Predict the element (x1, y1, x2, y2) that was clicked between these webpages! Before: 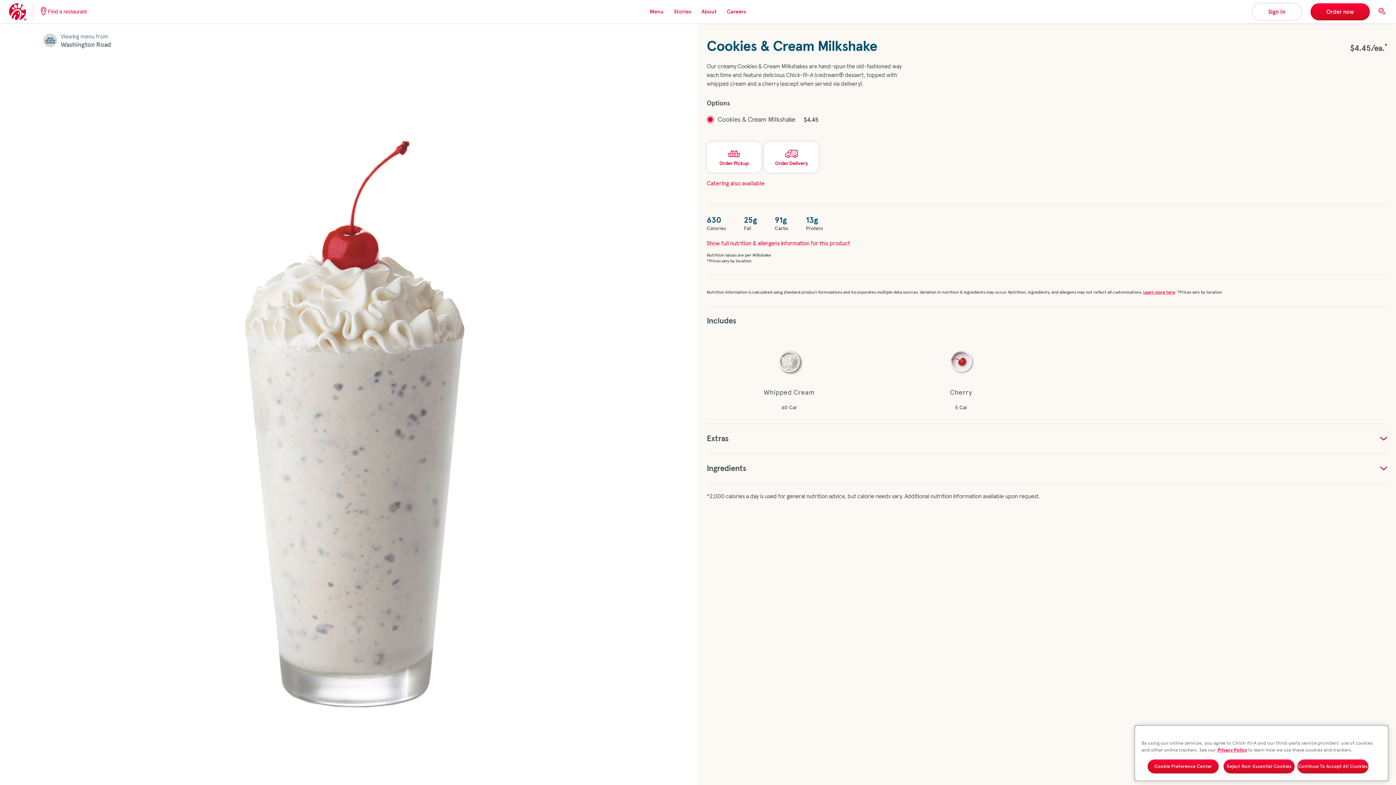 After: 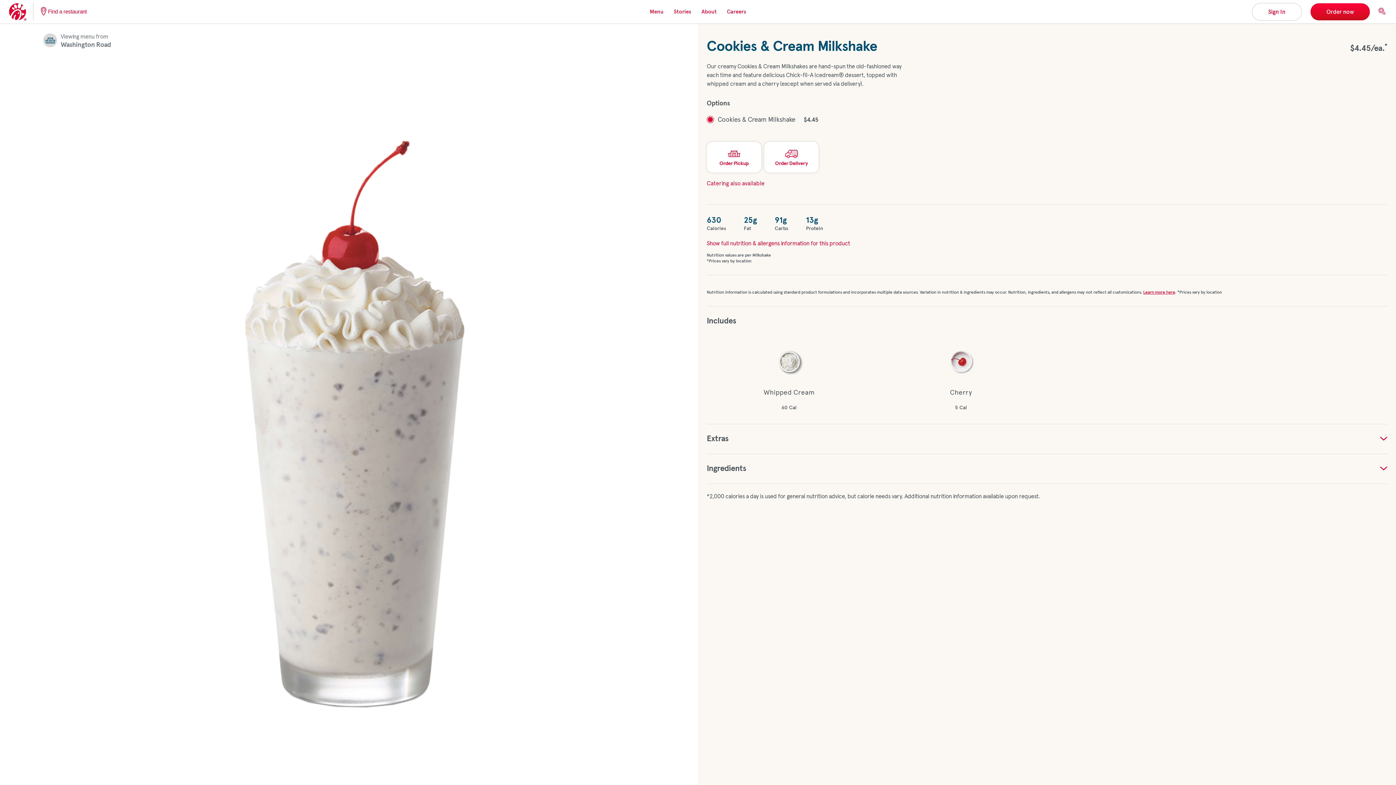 Action: bbox: (1223, 759, 1295, 774) label: Reject Non-Essential Cookies